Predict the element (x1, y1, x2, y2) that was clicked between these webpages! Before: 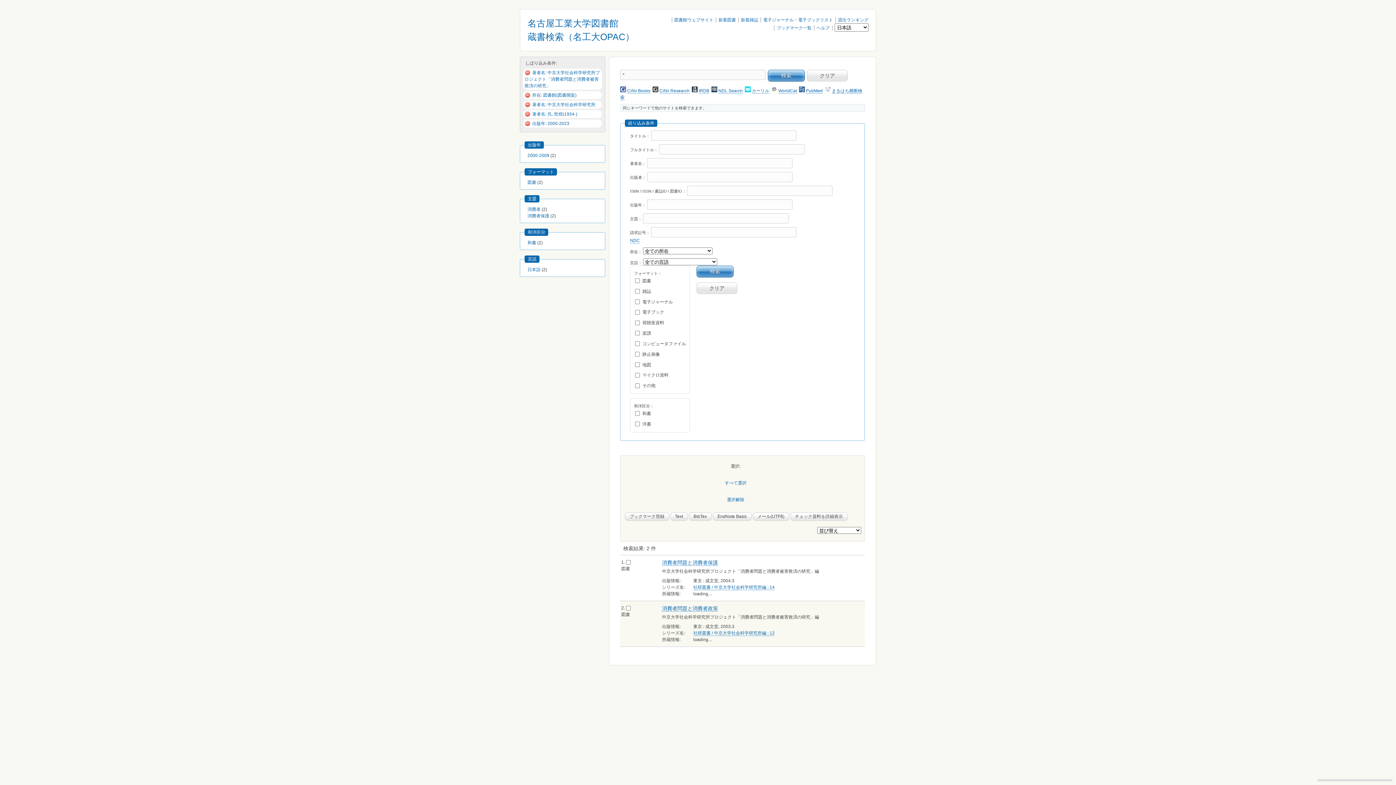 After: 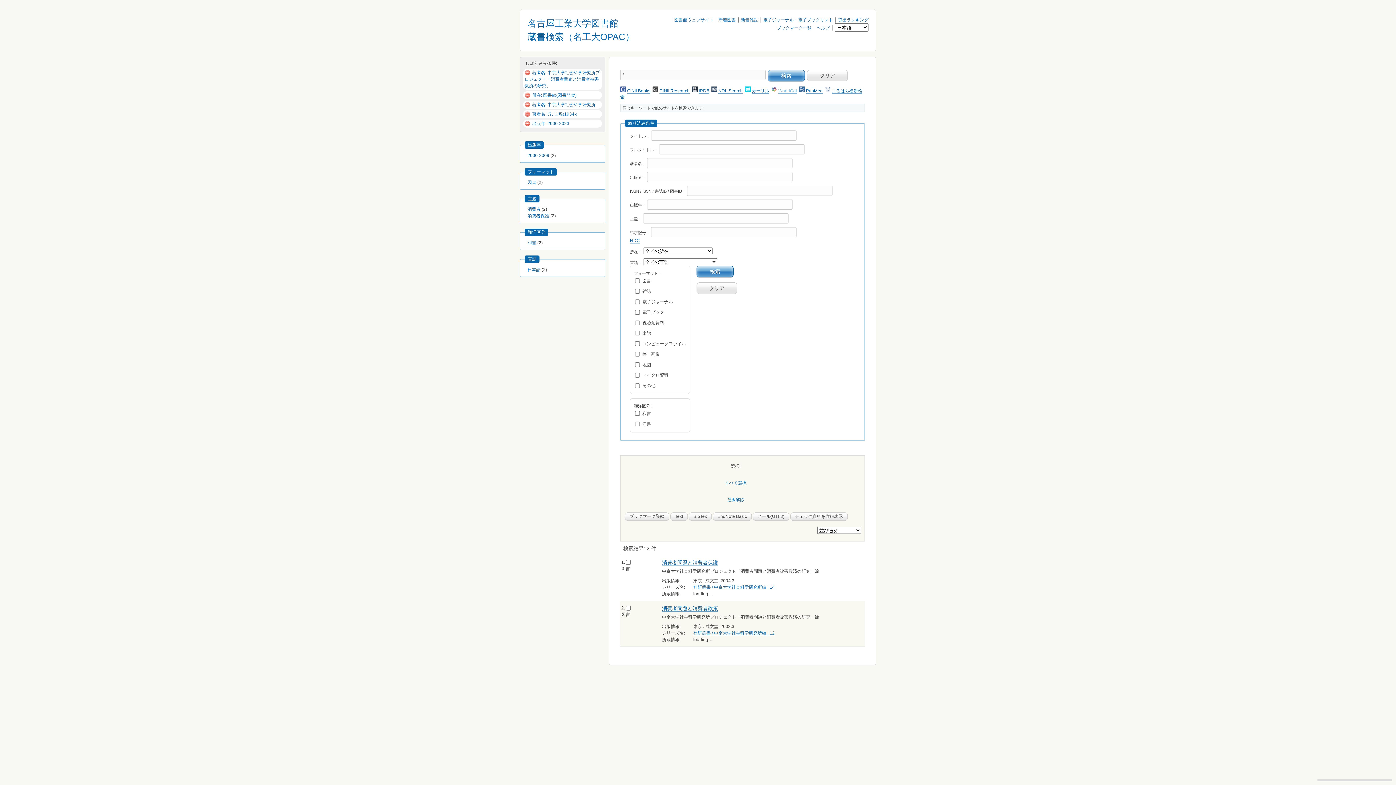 Action: bbox: (778, 88, 797, 93) label: WorldCat